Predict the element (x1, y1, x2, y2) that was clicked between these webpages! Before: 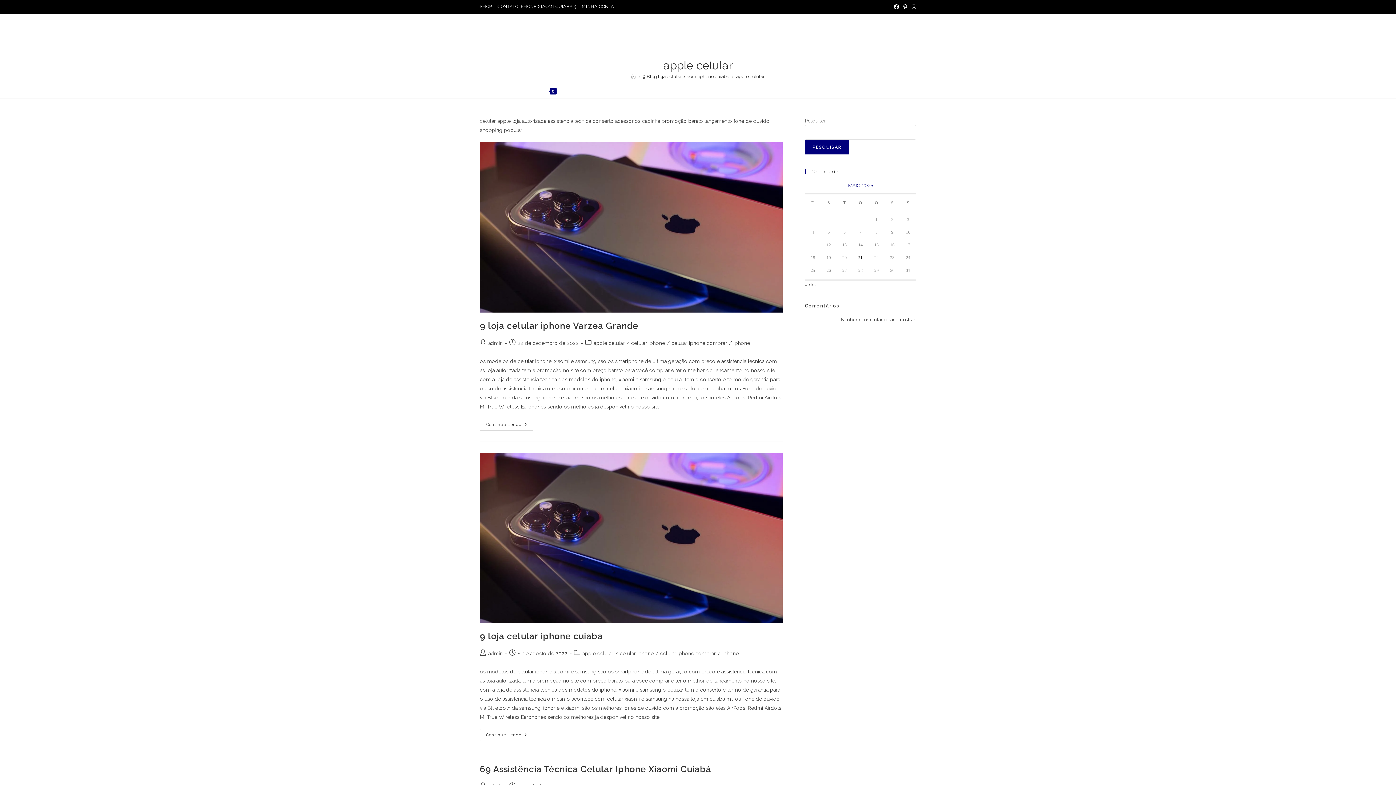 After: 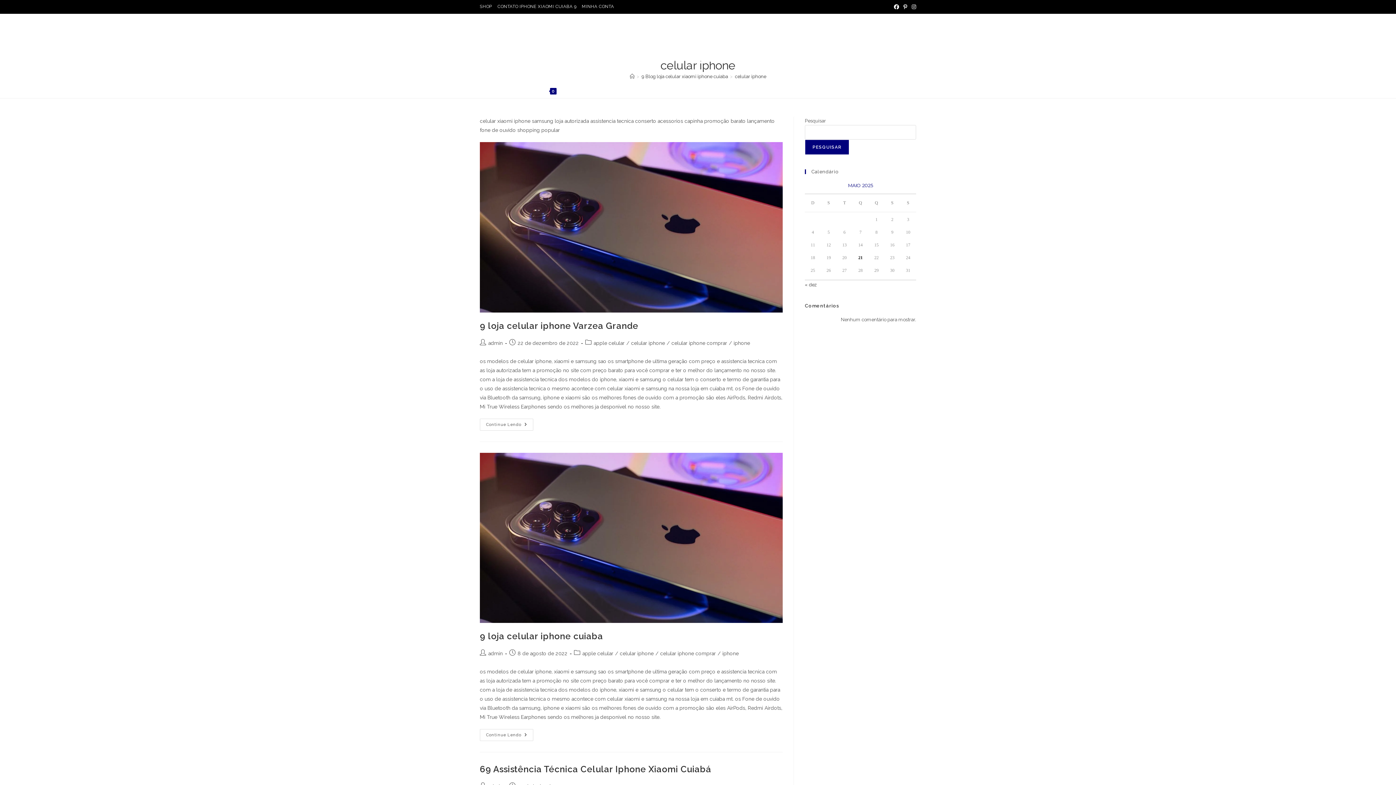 Action: bbox: (620, 650, 653, 656) label: celular iphone